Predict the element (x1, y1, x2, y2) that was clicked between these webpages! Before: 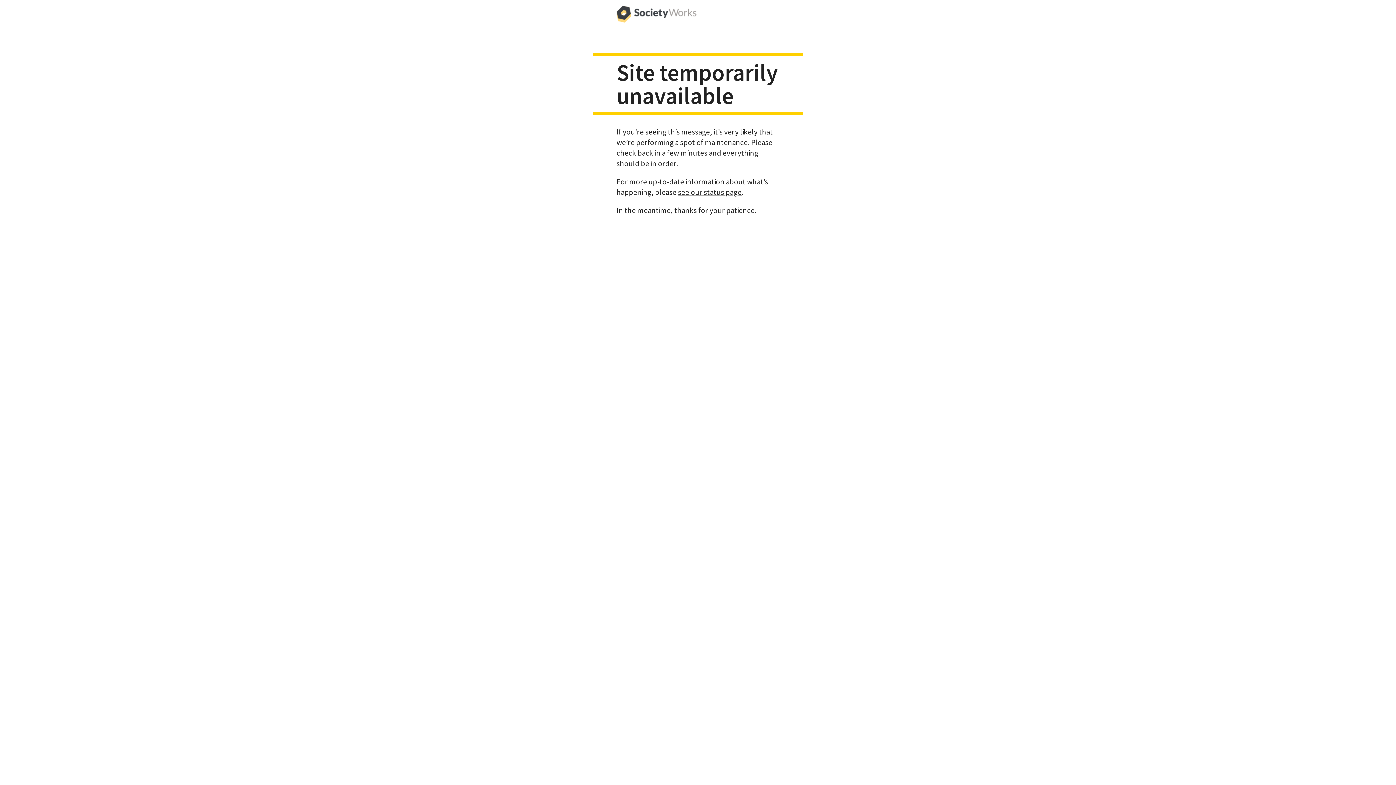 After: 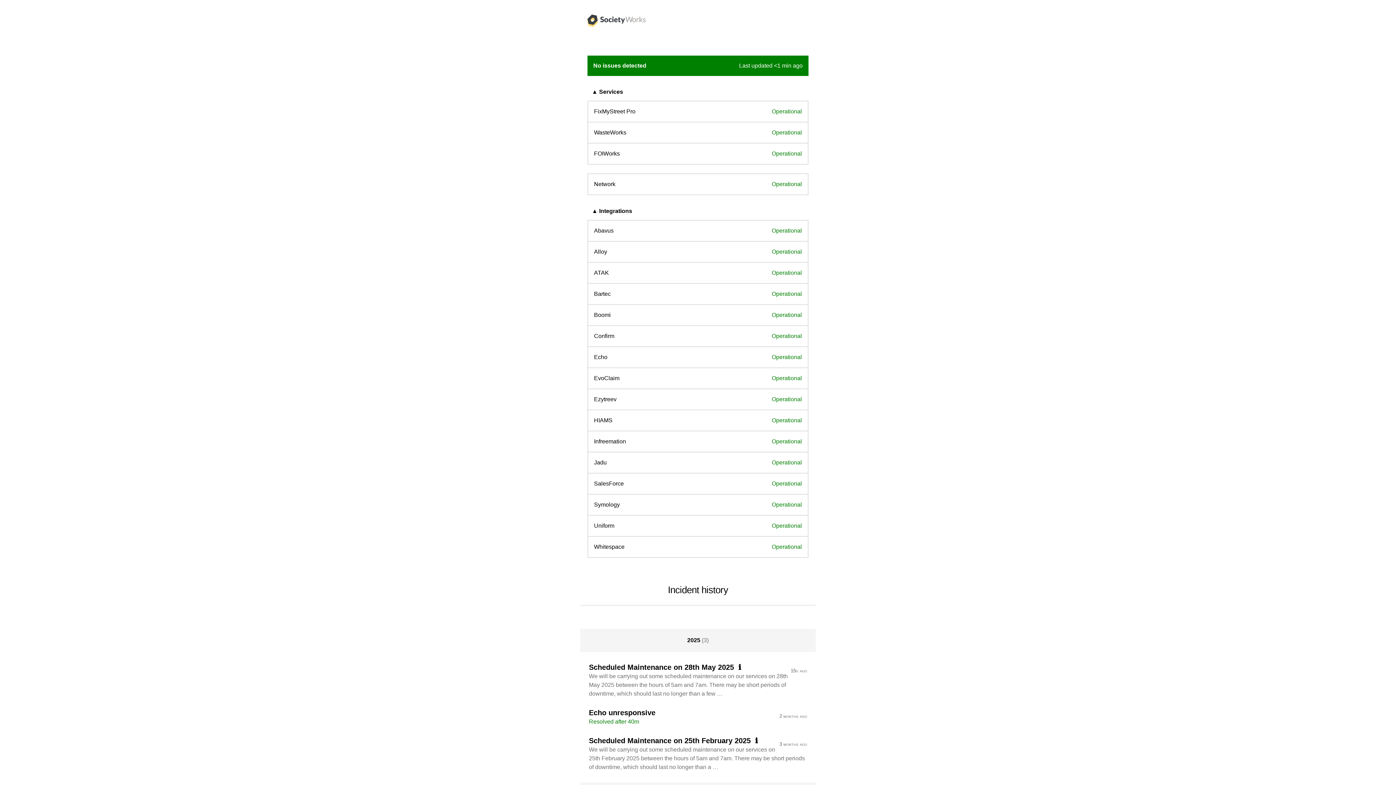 Action: bbox: (678, 187, 741, 196) label: see our status page